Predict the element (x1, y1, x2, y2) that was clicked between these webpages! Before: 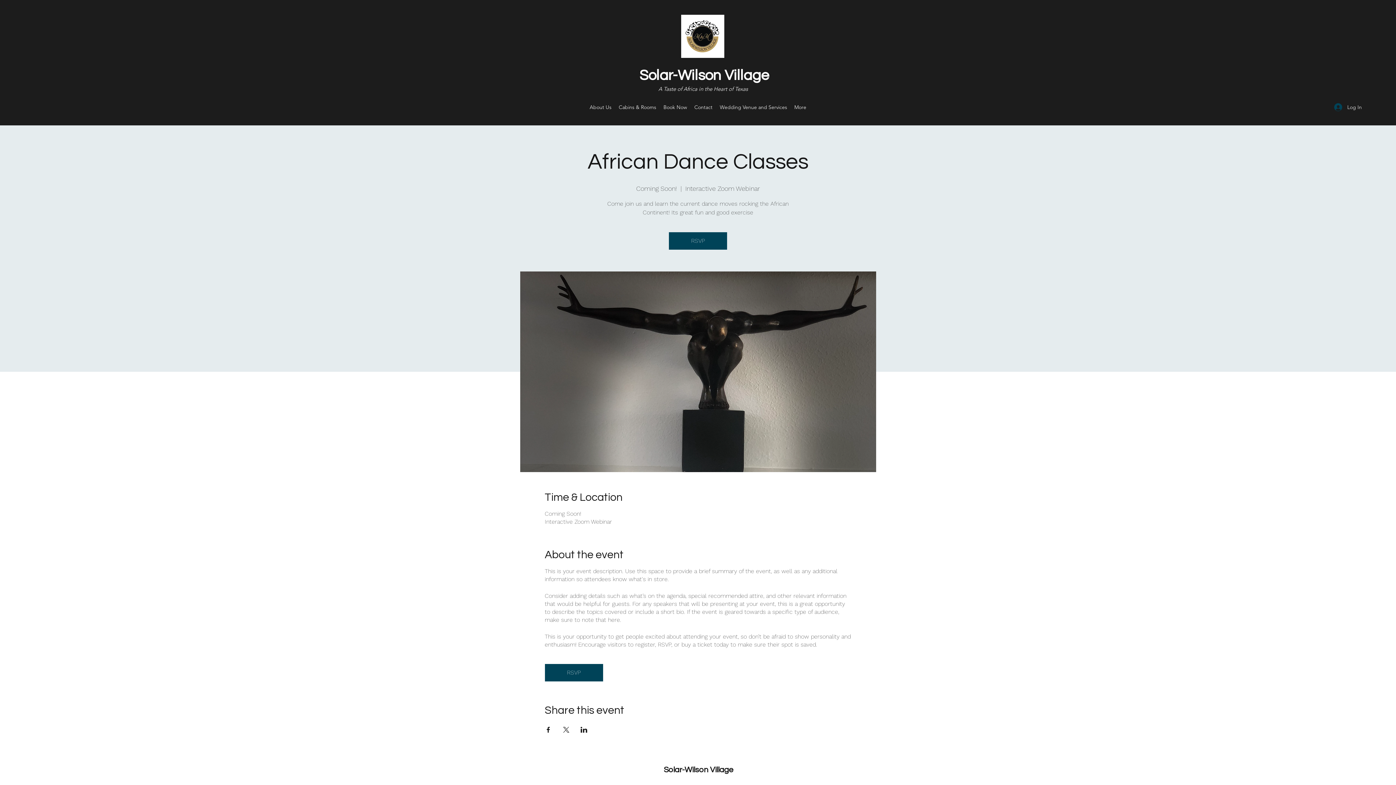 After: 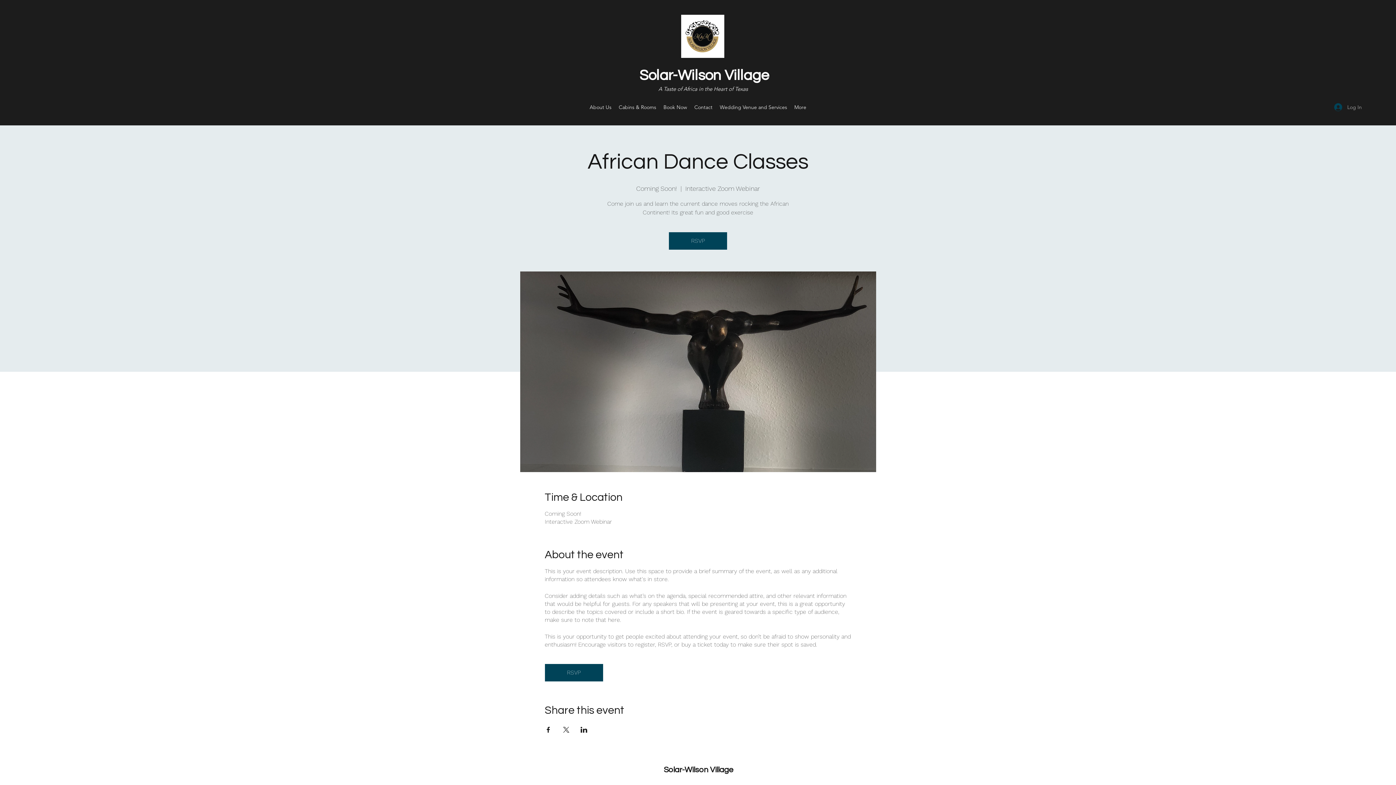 Action: label: Log In bbox: (1329, 100, 1367, 114)